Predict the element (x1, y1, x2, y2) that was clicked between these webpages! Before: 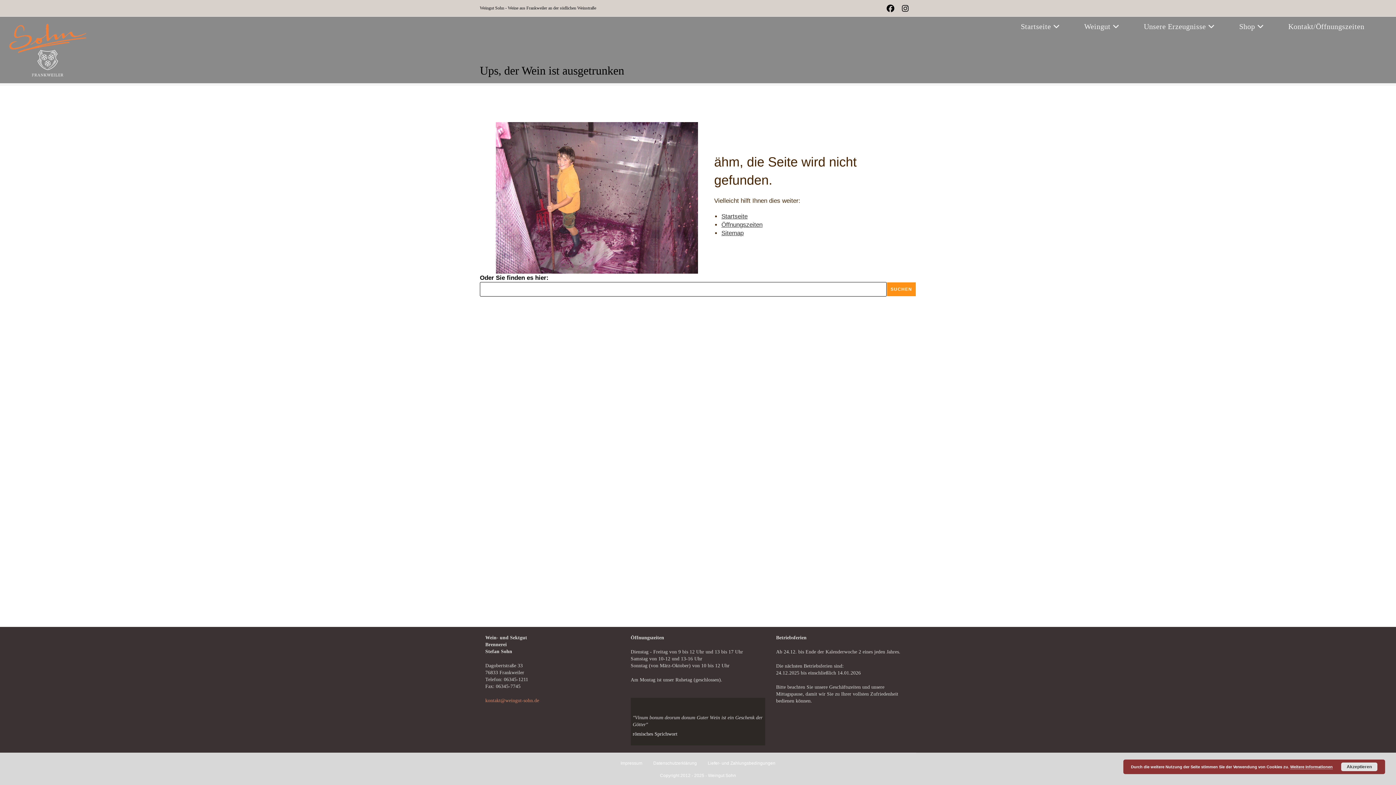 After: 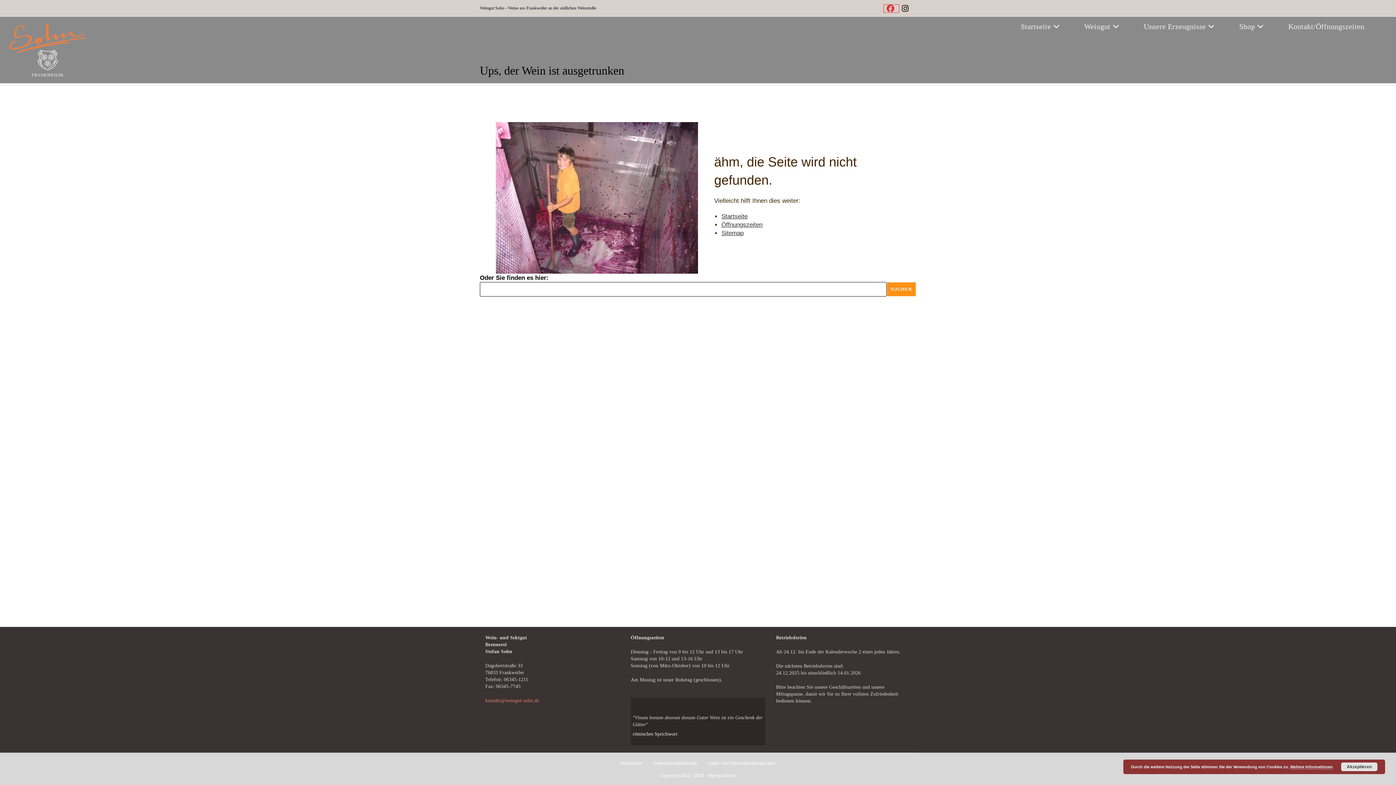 Action: bbox: (884, 4, 899, 12) label: Facebook (öffnet in neuem Tab)